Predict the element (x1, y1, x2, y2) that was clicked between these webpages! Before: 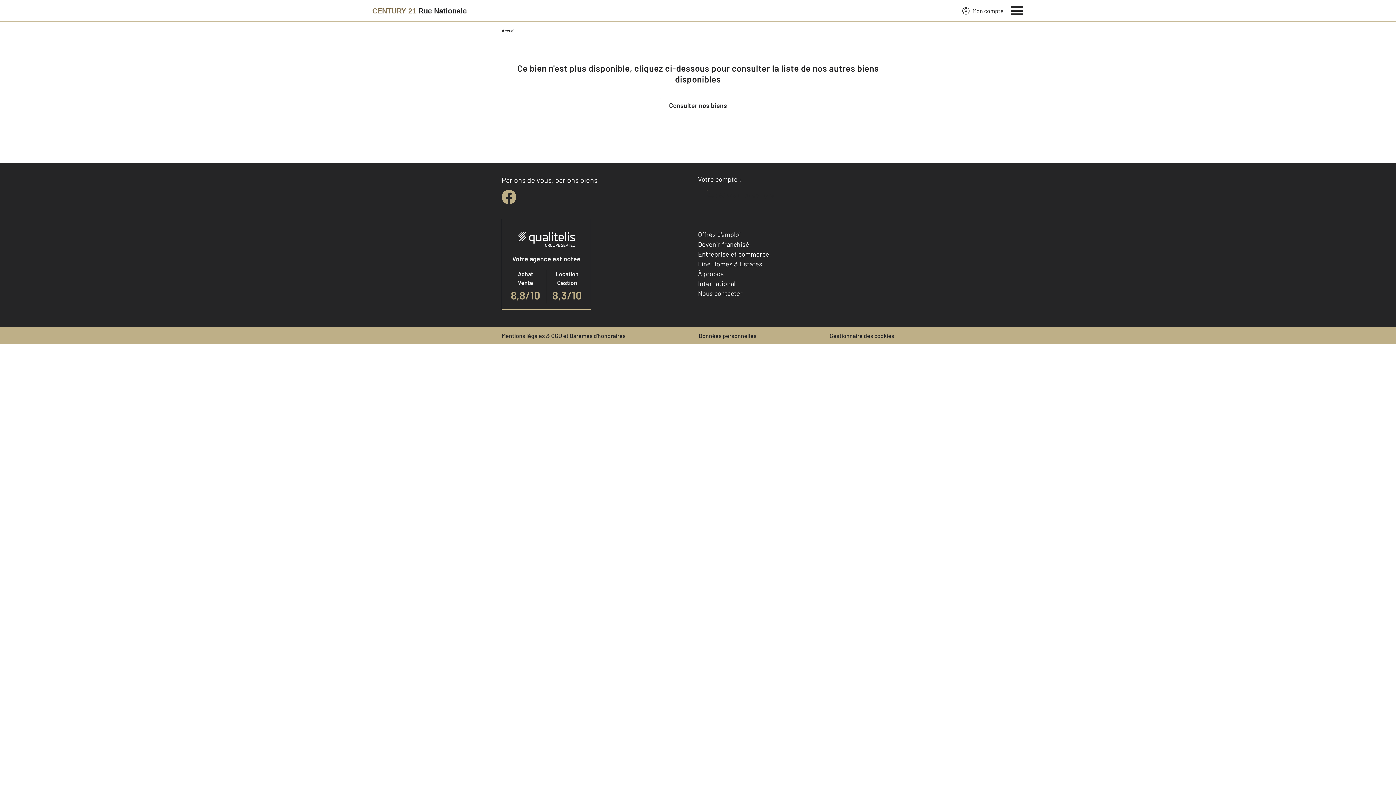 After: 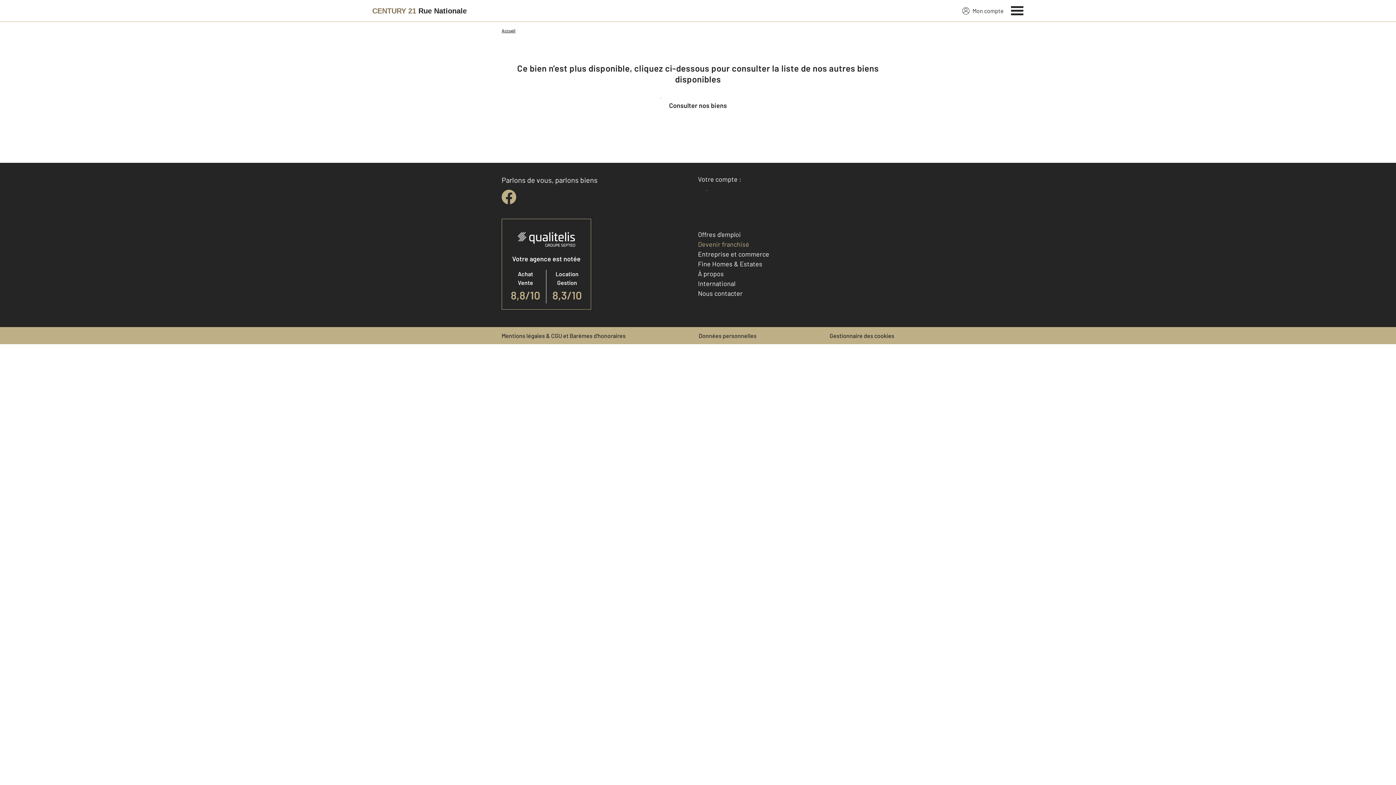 Action: bbox: (698, 240, 749, 248) label: Devenir franchisé